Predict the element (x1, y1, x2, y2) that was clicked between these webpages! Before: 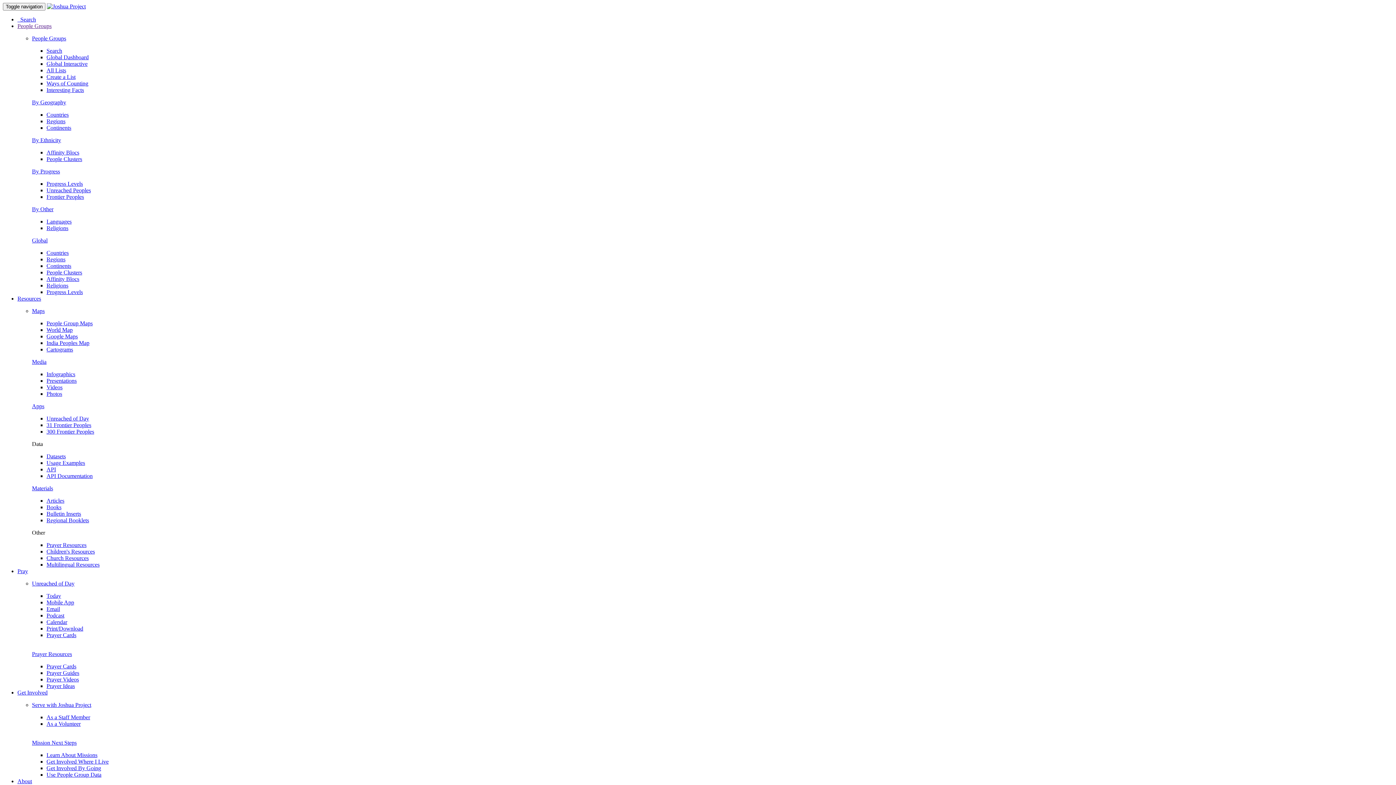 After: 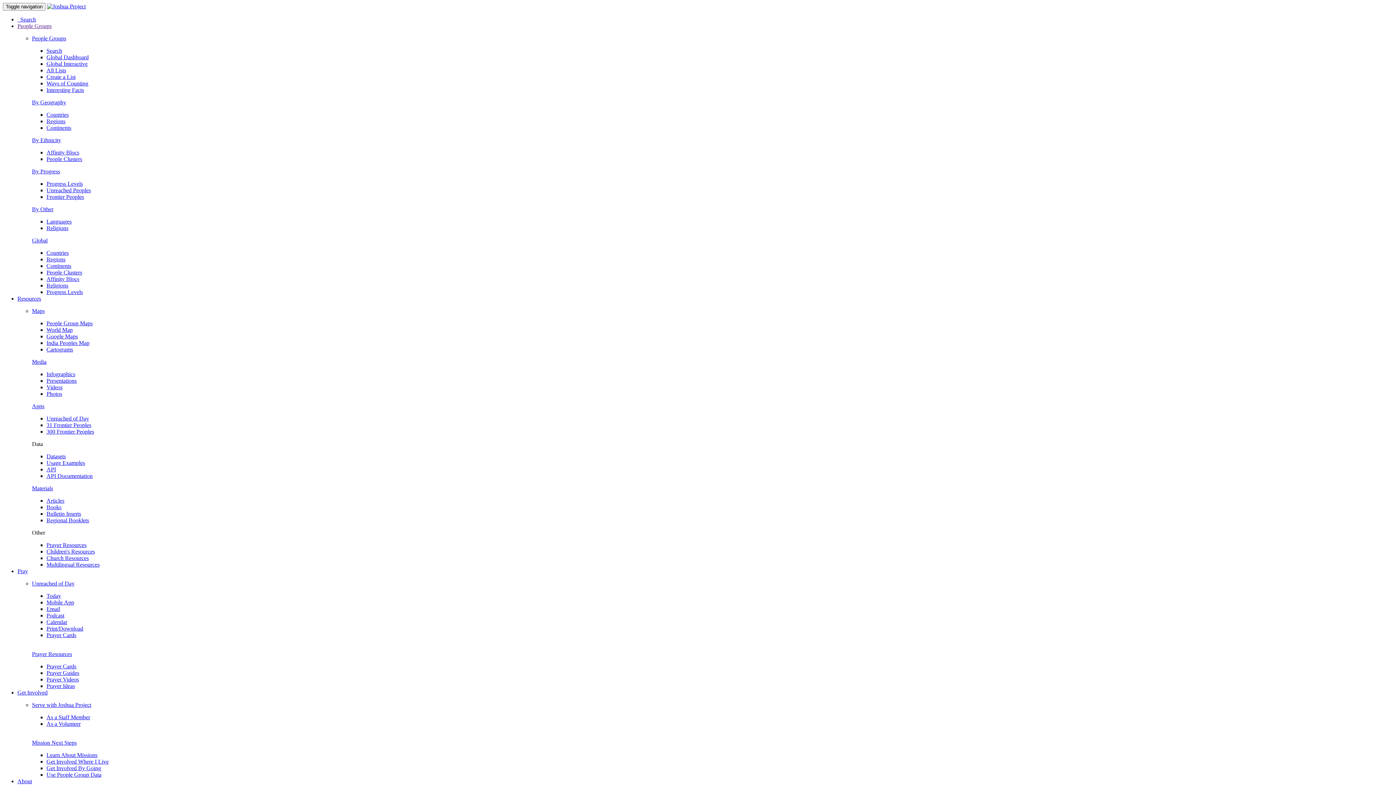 Action: bbox: (46, 497, 64, 504) label: Articles